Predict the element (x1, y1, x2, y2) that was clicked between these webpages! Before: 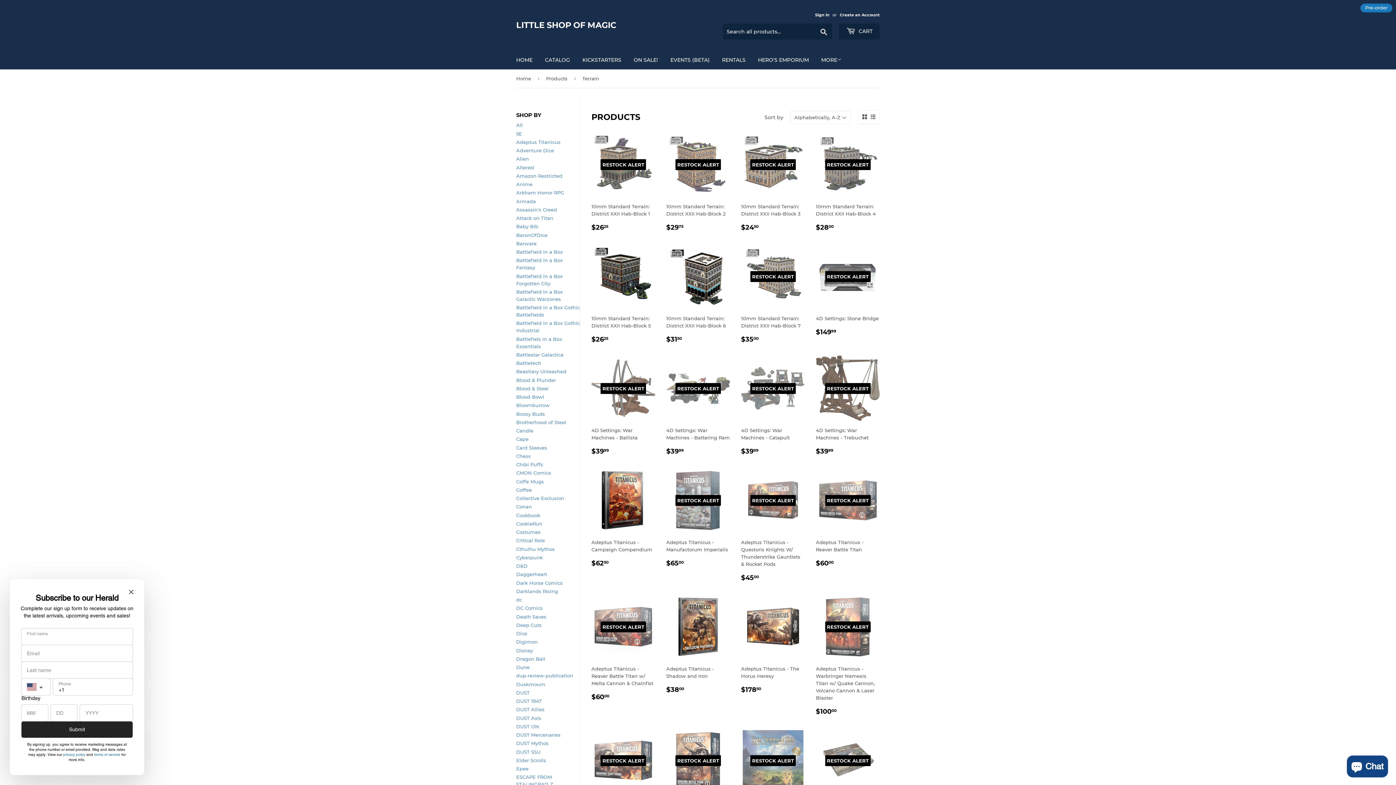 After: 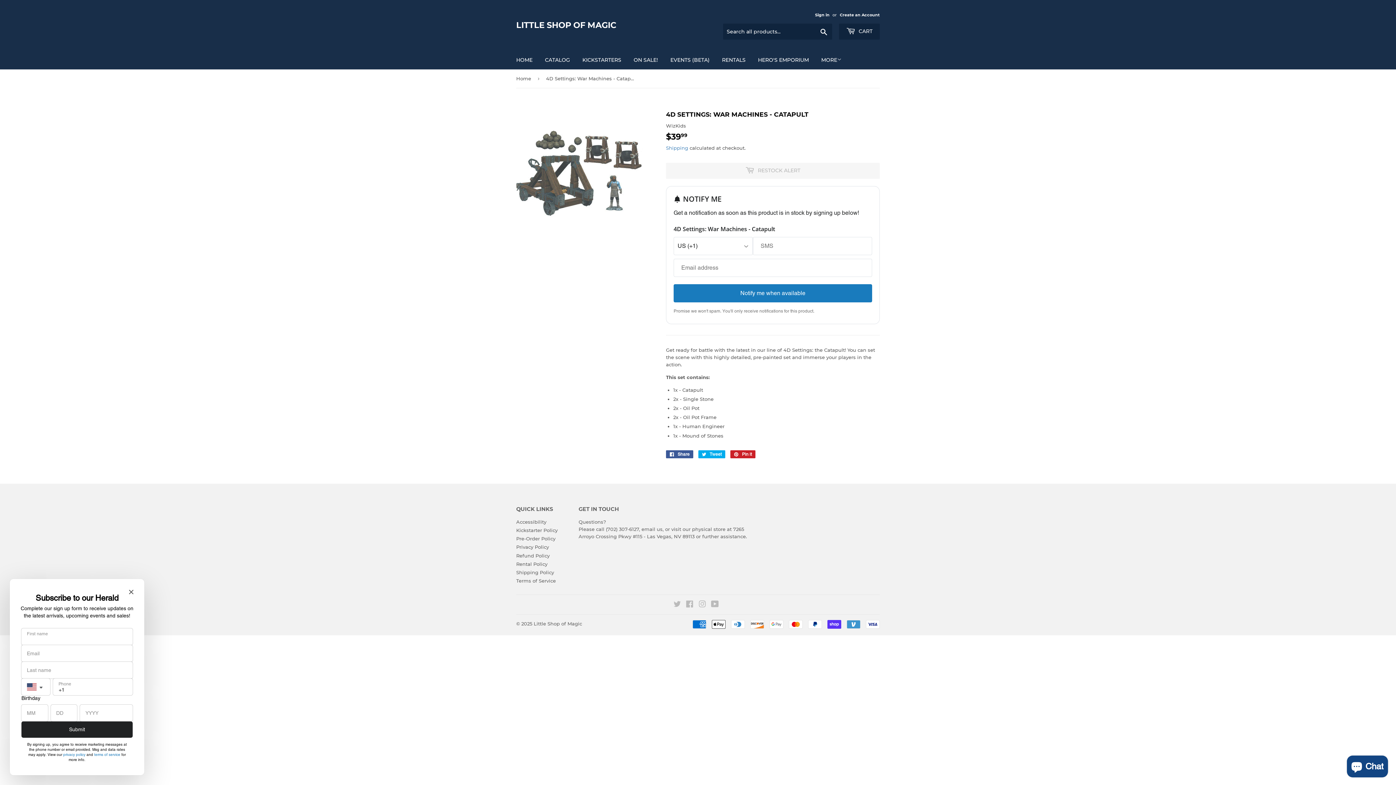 Action: bbox: (741, 355, 805, 456) label: RESTOCK ALERT

4D Settings: War Machines - Catapult

REGULAR PRICE
$3999
$39.99